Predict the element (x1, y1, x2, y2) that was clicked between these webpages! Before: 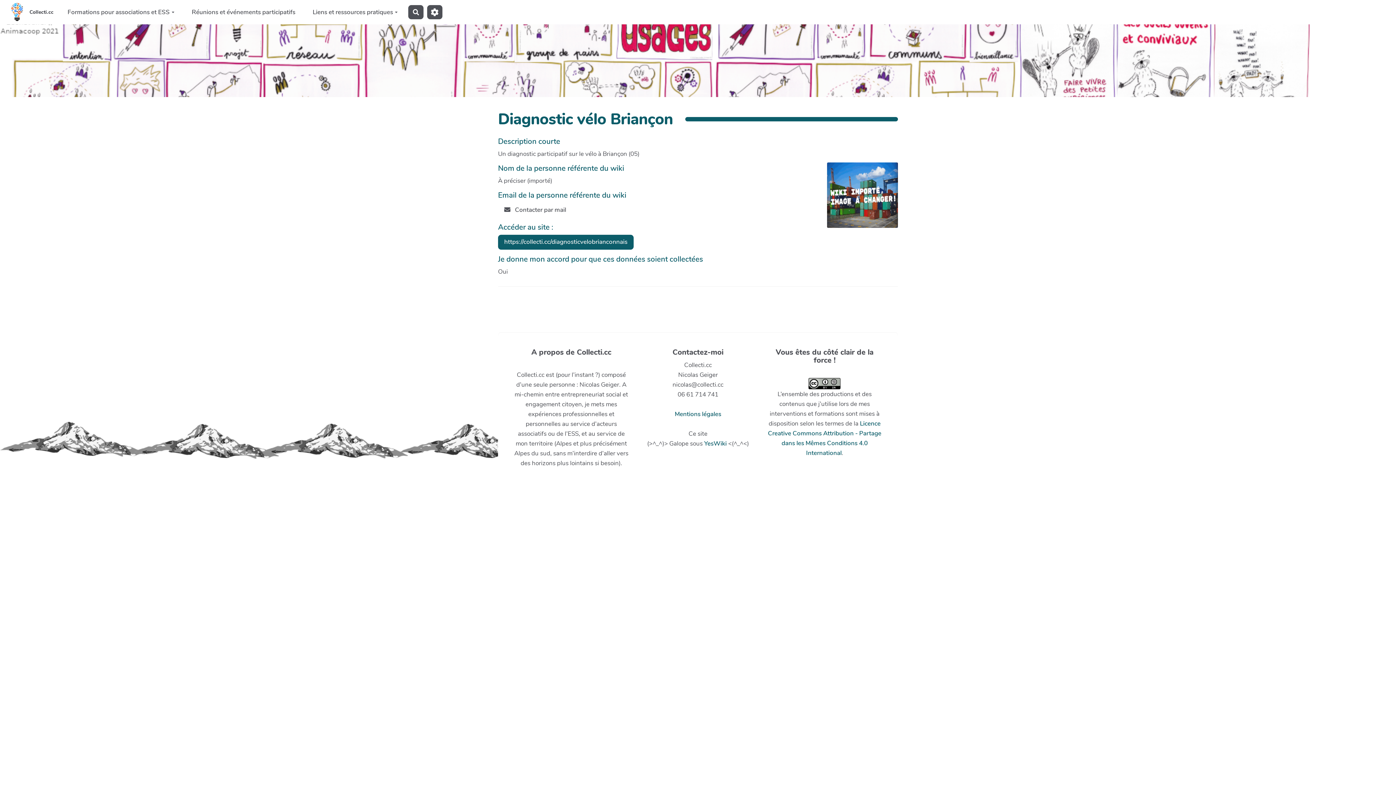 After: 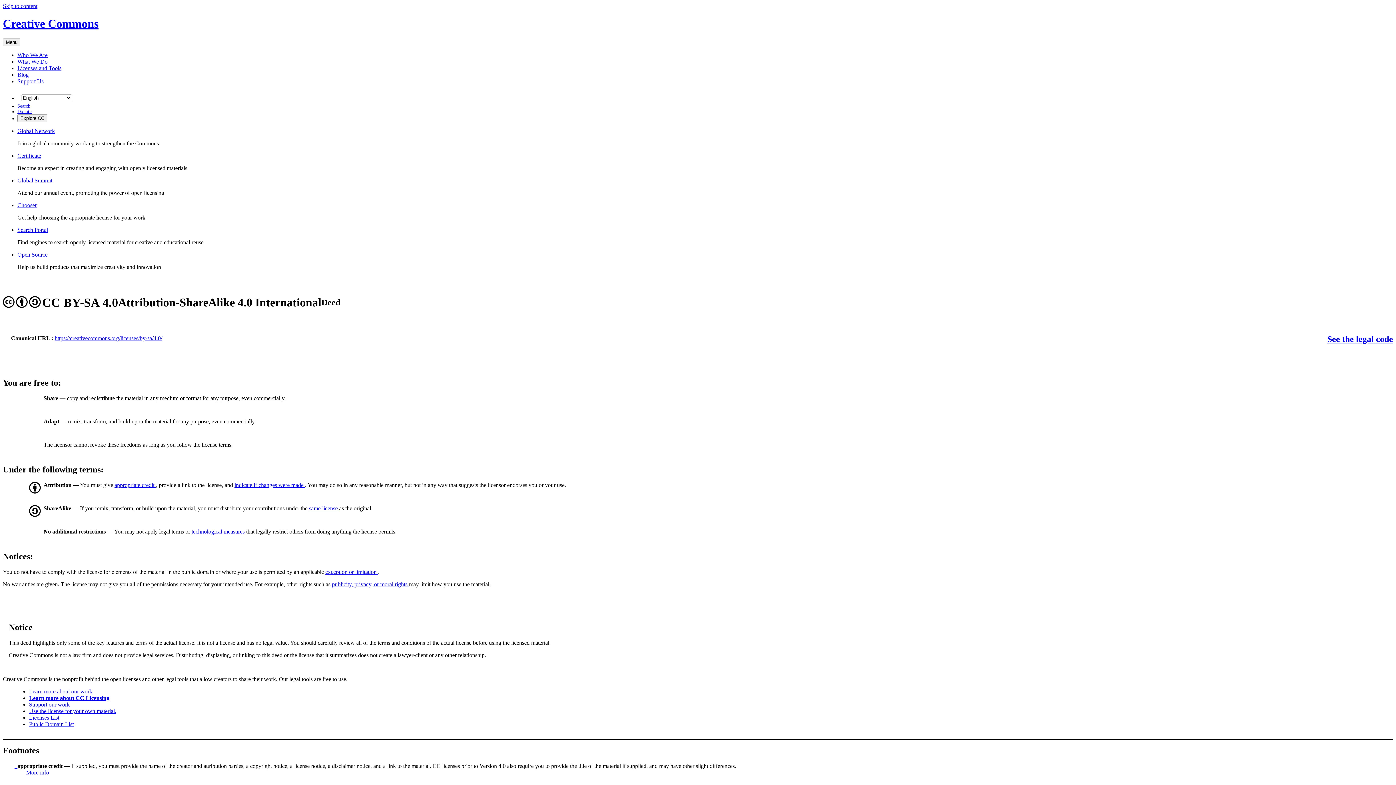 Action: bbox: (808, 379, 840, 387)